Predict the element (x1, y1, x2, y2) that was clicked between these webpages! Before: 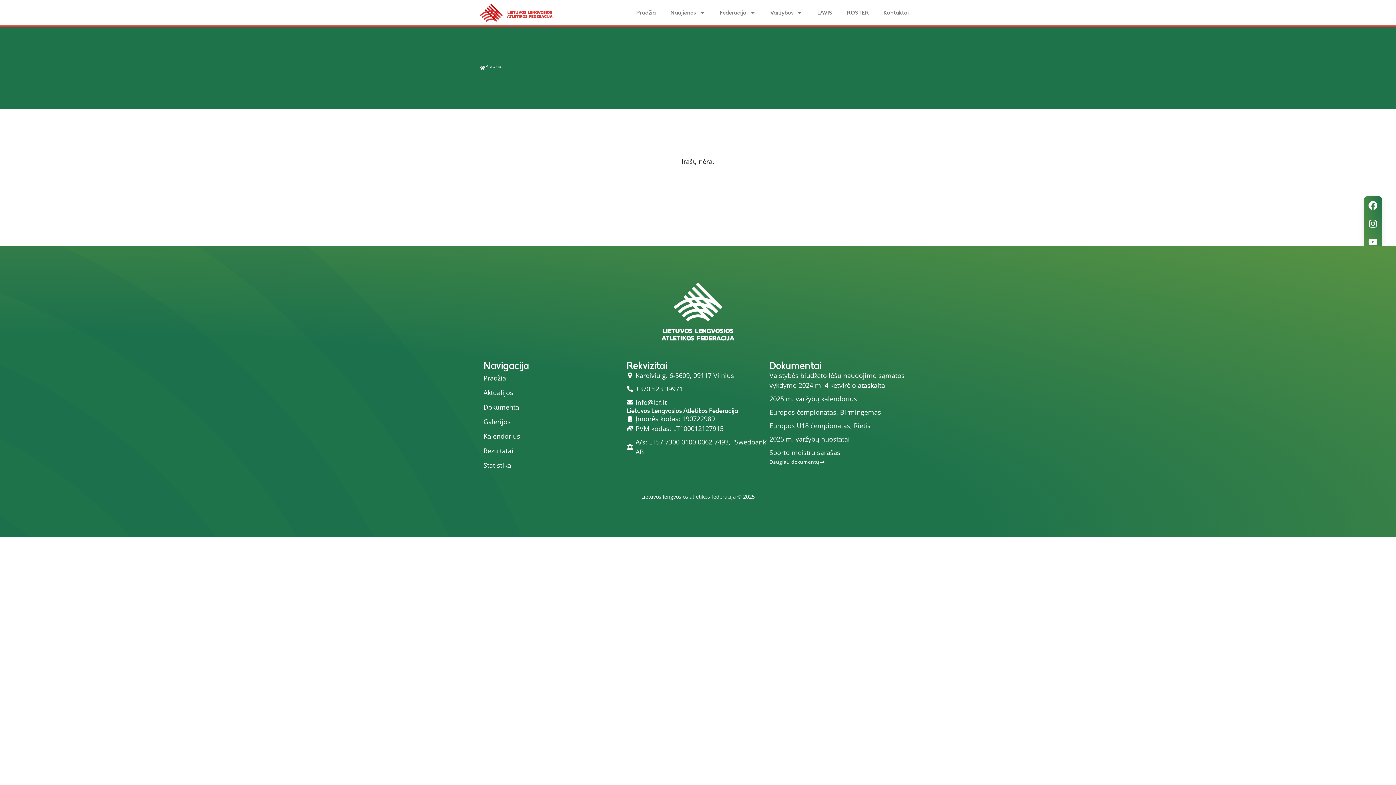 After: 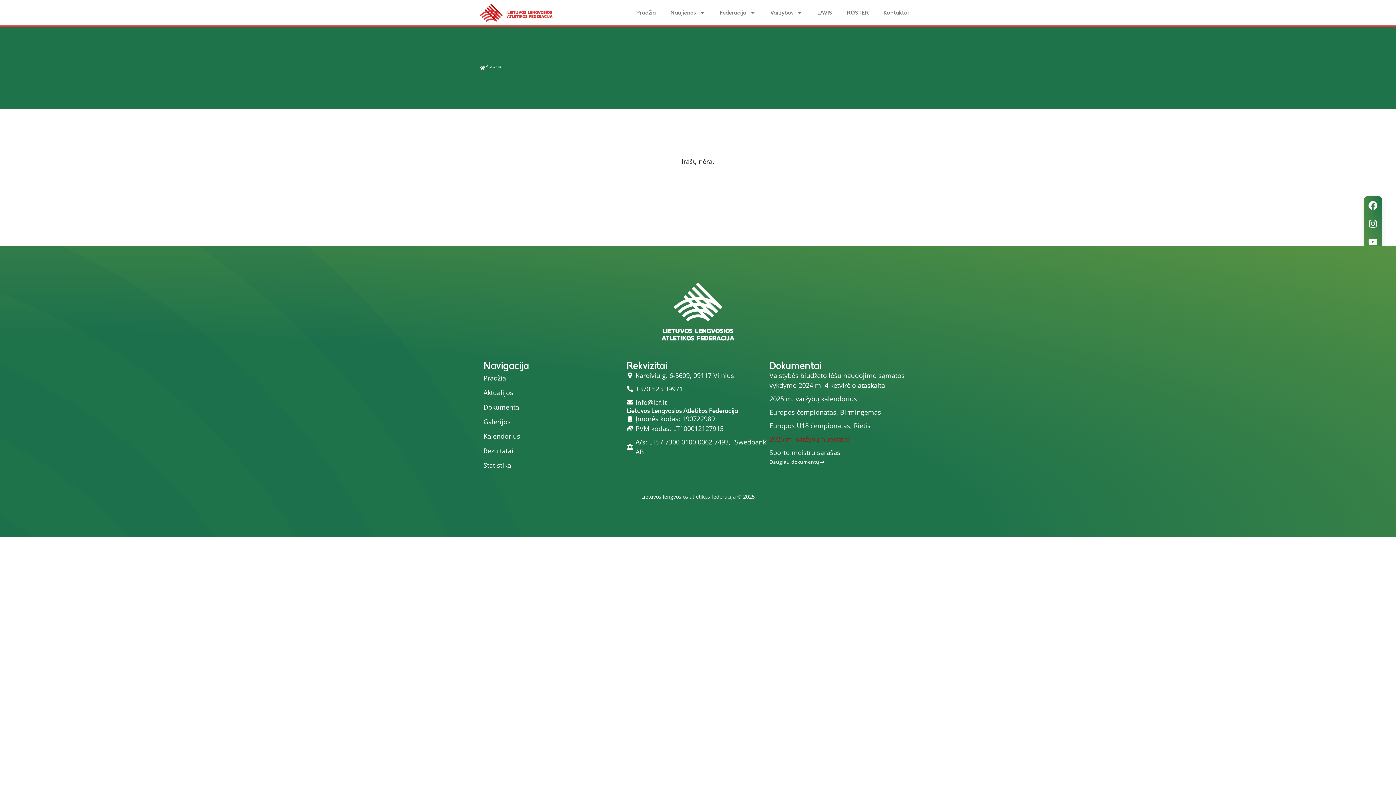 Action: bbox: (769, 434, 850, 443) label: 2025 m. varžybų nuostatai